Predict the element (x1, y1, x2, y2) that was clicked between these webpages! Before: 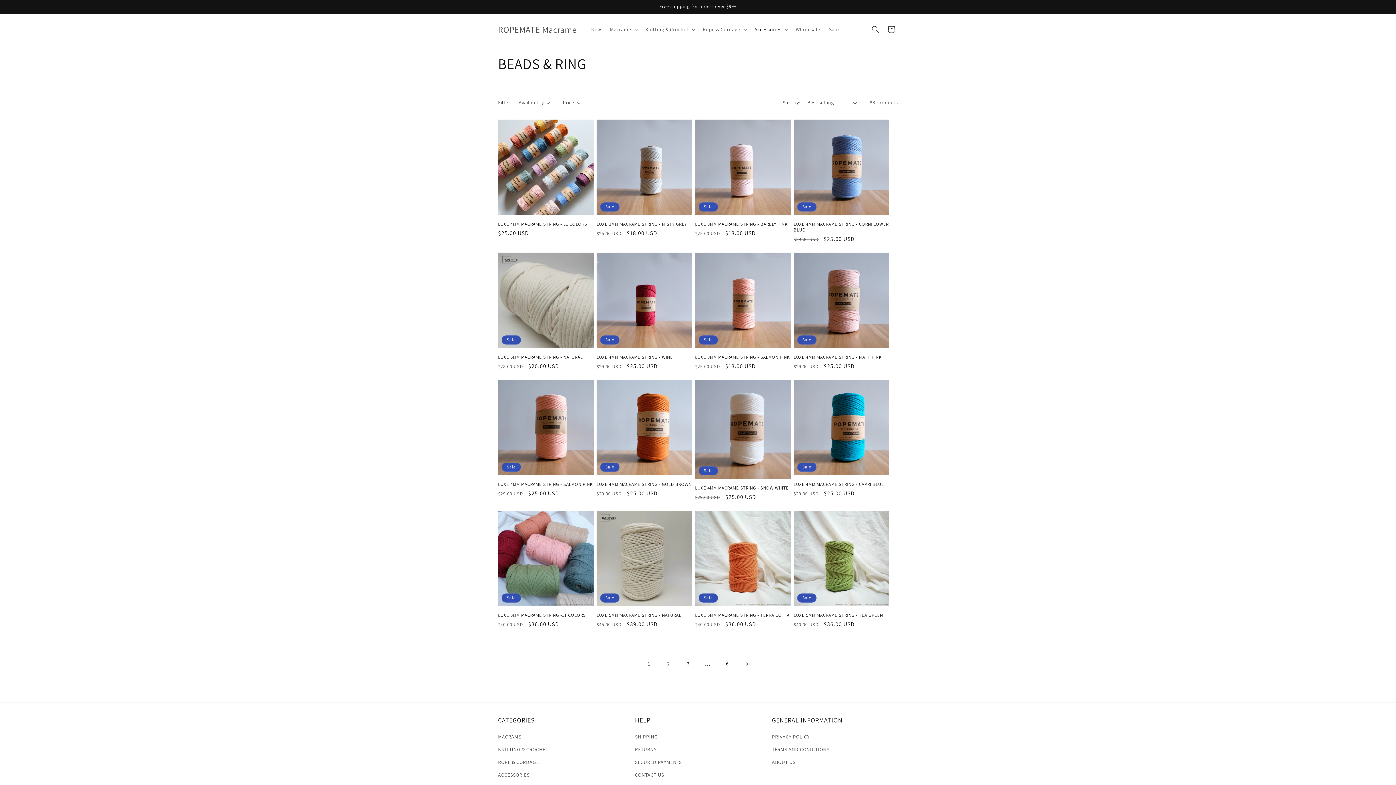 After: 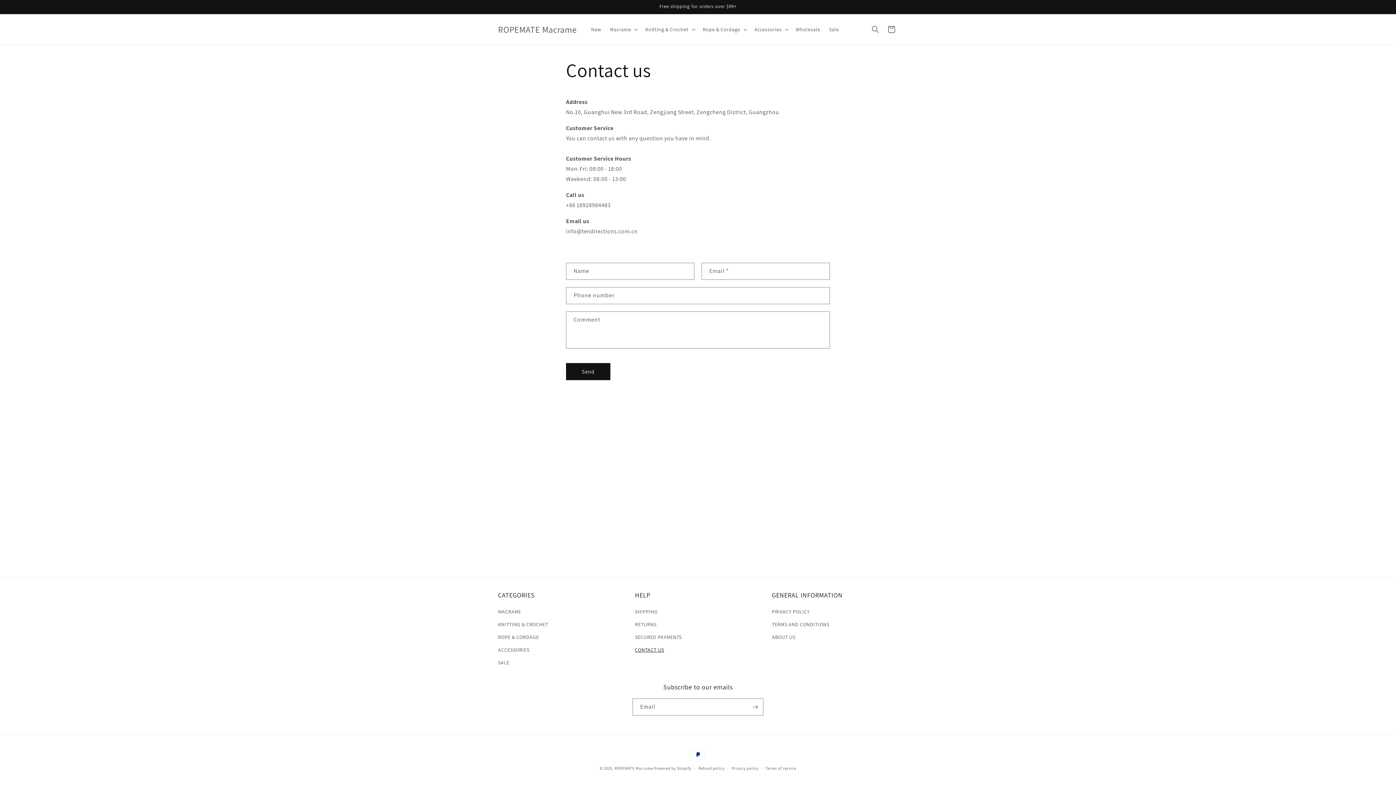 Action: bbox: (635, 768, 664, 781) label: CONTACT US